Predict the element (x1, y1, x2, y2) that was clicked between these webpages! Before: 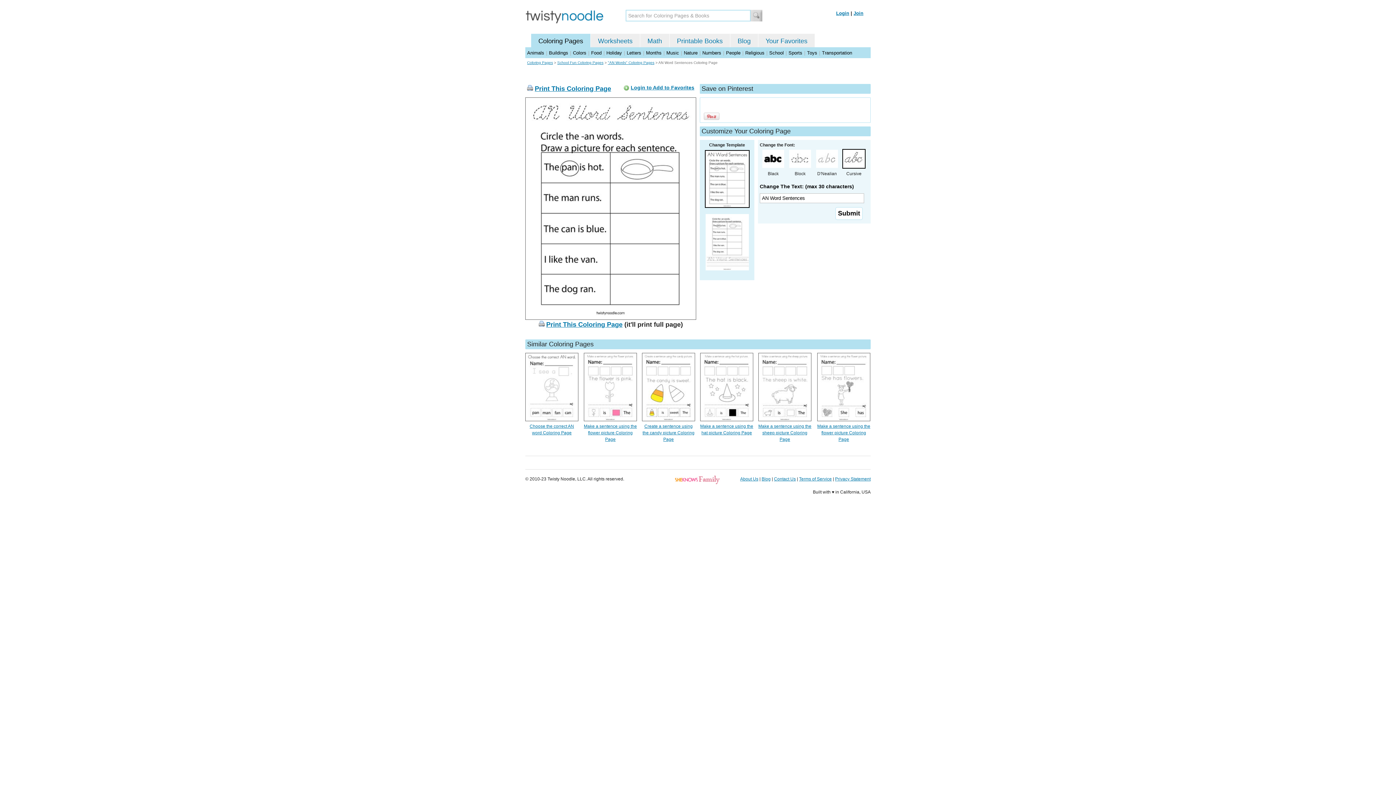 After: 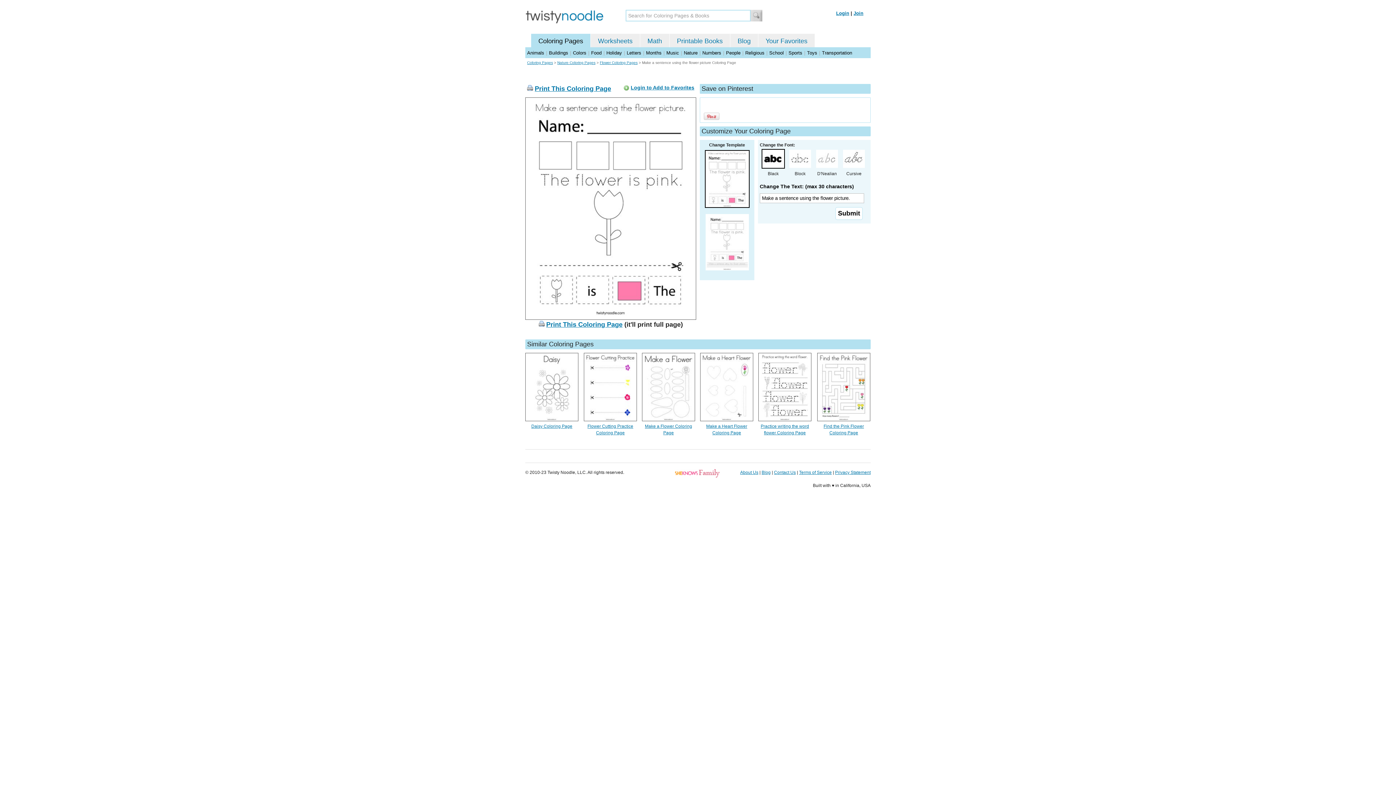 Action: bbox: (584, 417, 637, 422)